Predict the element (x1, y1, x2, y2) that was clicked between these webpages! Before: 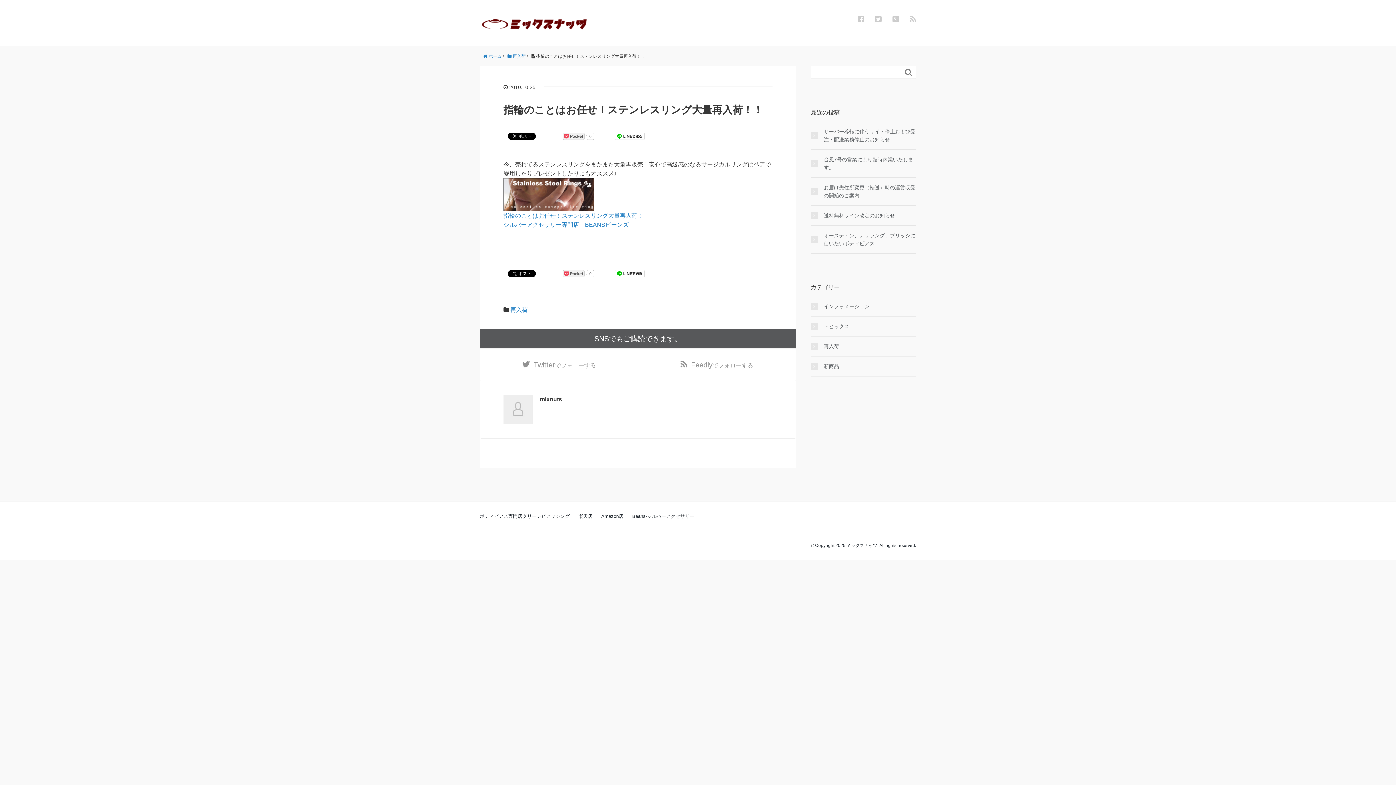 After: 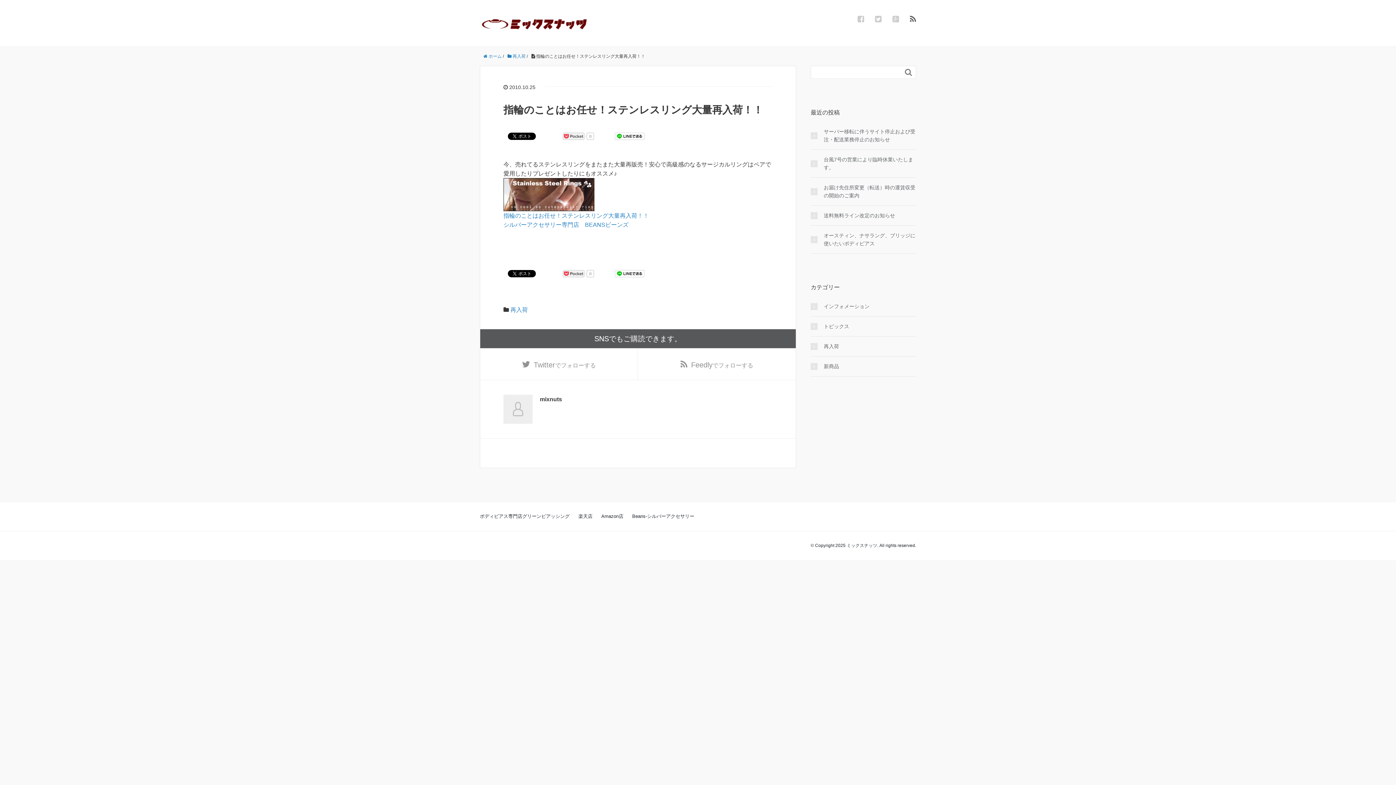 Action: bbox: (910, 14, 916, 23)